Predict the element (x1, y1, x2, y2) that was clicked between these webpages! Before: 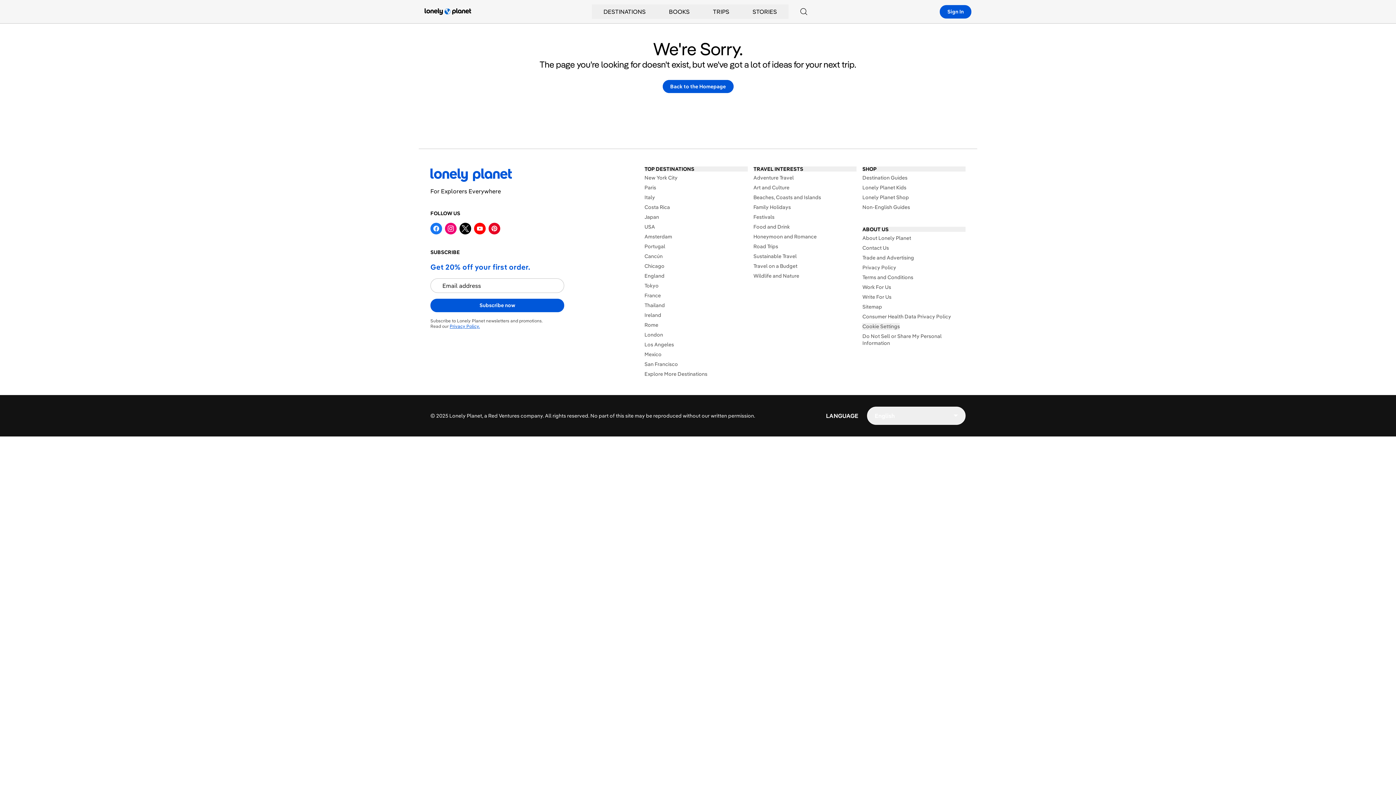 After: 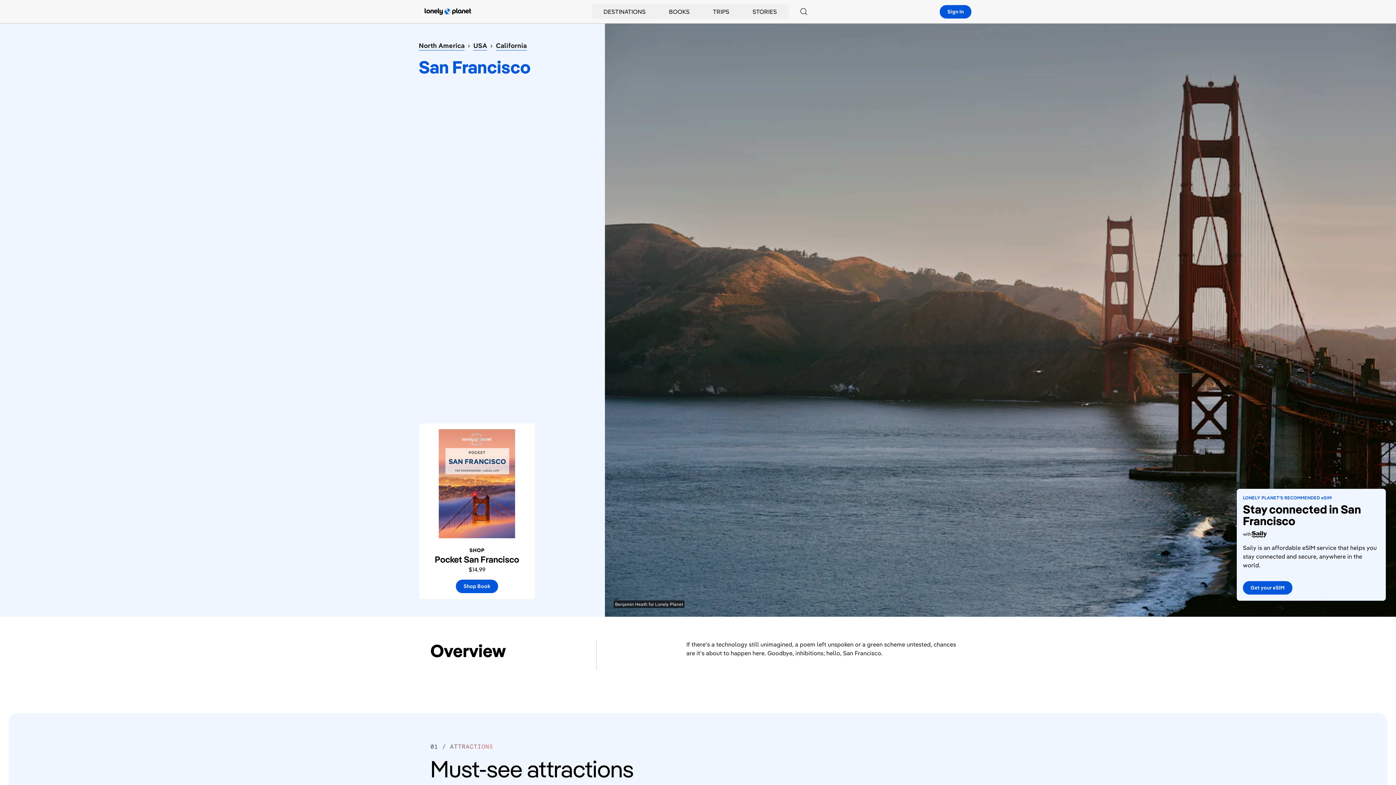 Action: bbox: (644, 361, 747, 368) label: San Francisco